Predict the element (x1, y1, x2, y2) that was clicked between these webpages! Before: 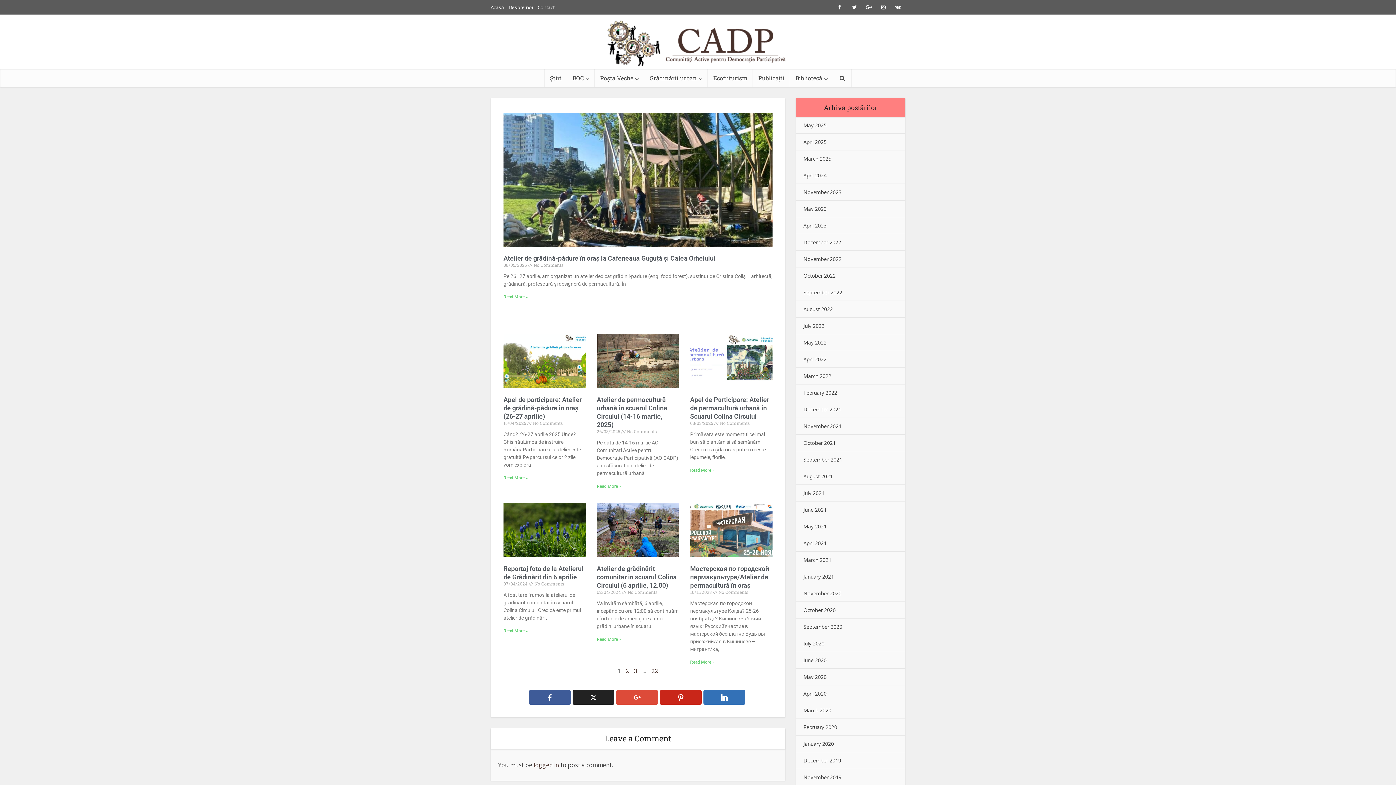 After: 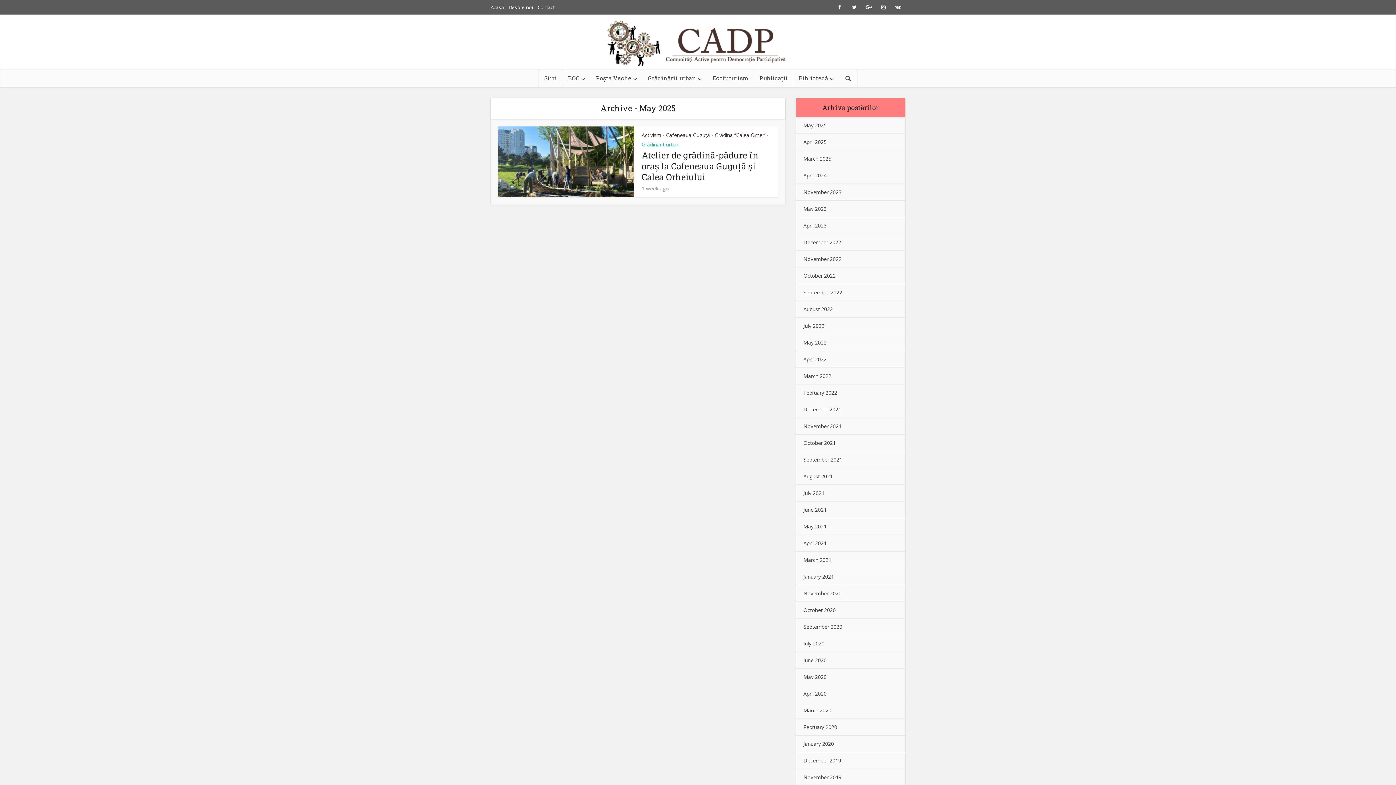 Action: label: May 2025 bbox: (803, 121, 826, 128)